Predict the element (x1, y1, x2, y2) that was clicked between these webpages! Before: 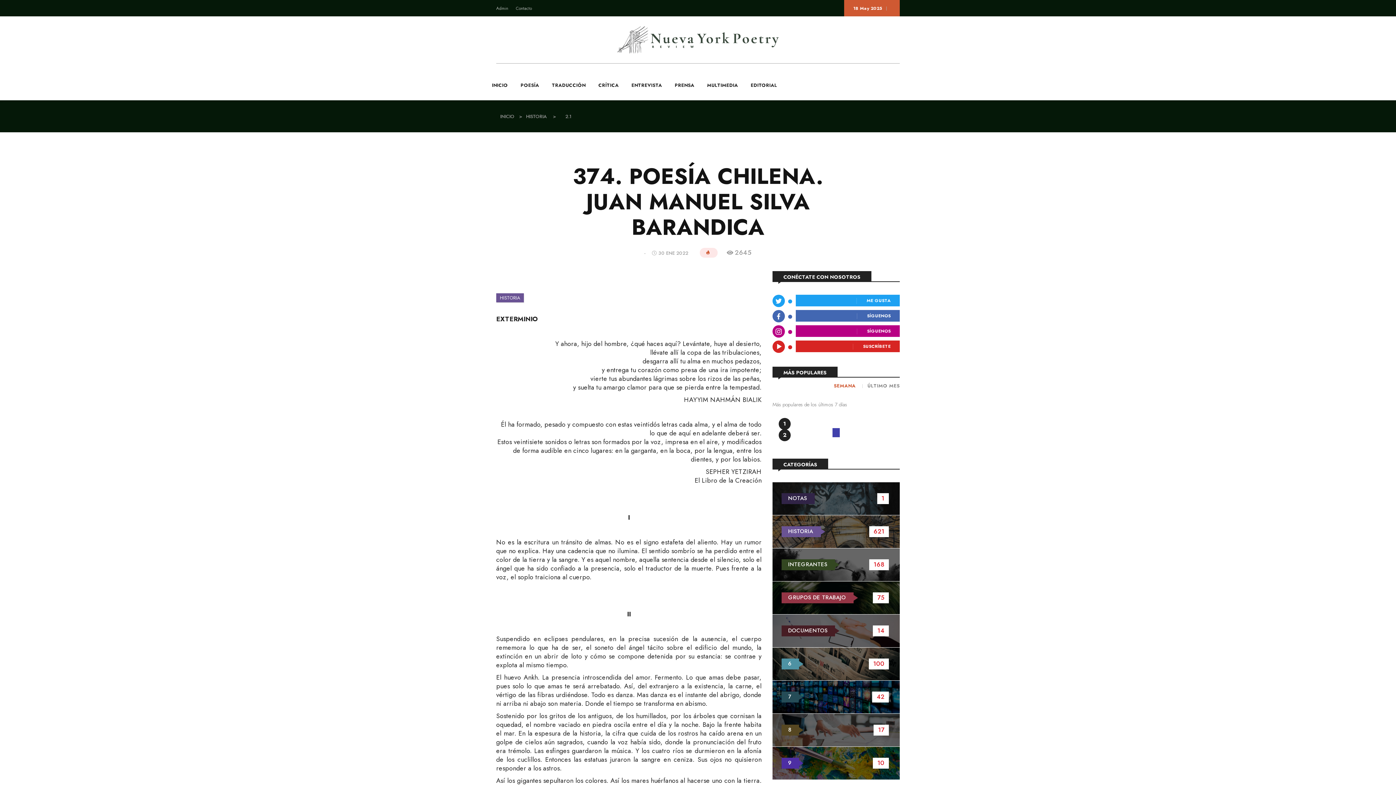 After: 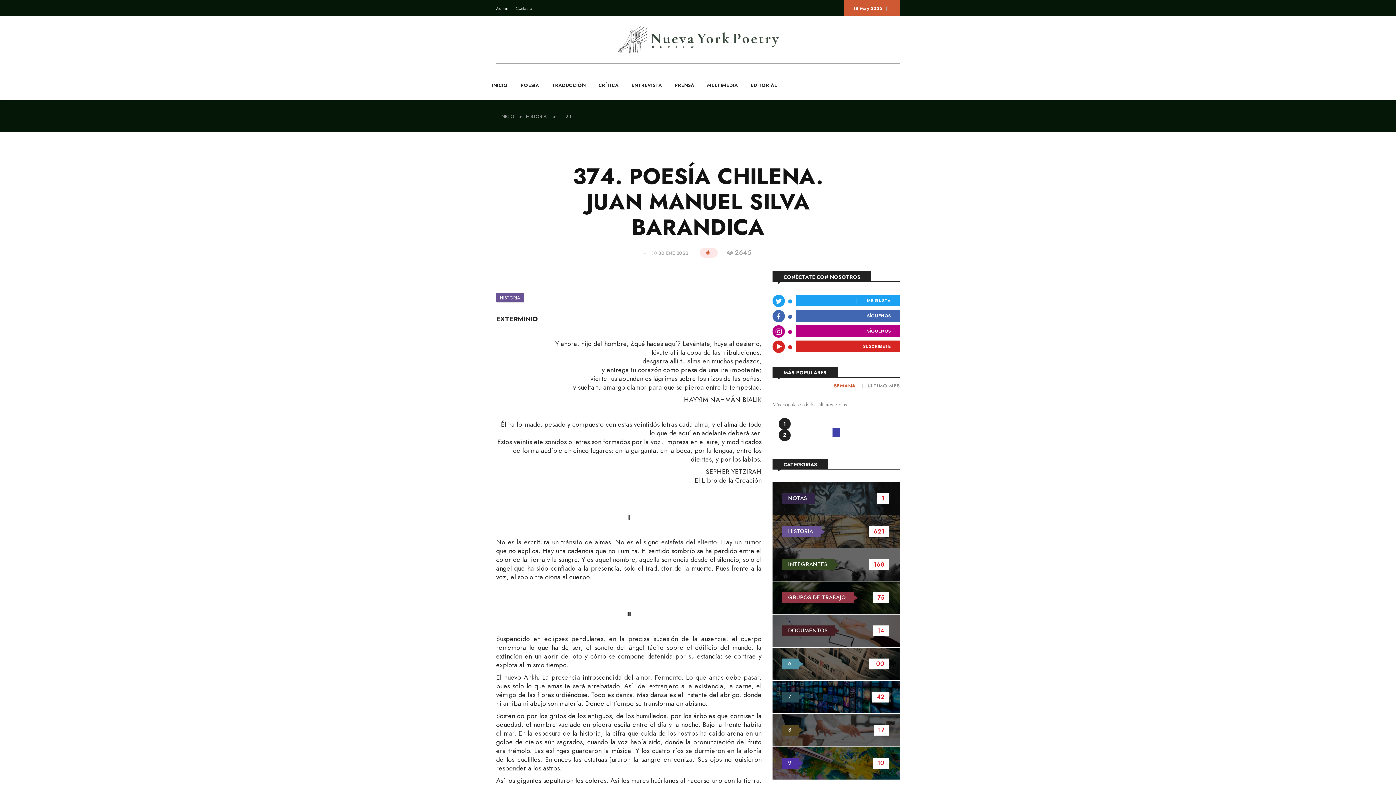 Action: bbox: (772, 310, 785, 322)